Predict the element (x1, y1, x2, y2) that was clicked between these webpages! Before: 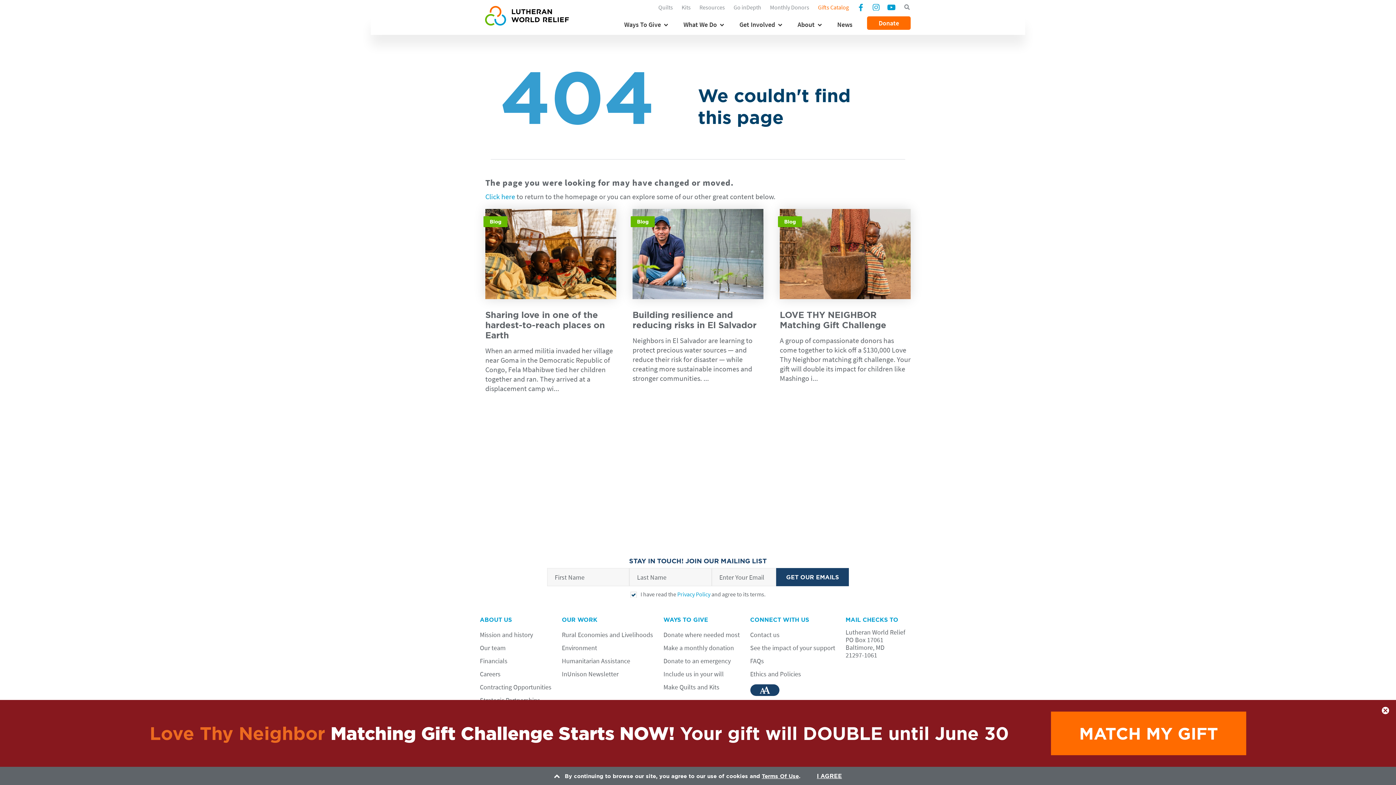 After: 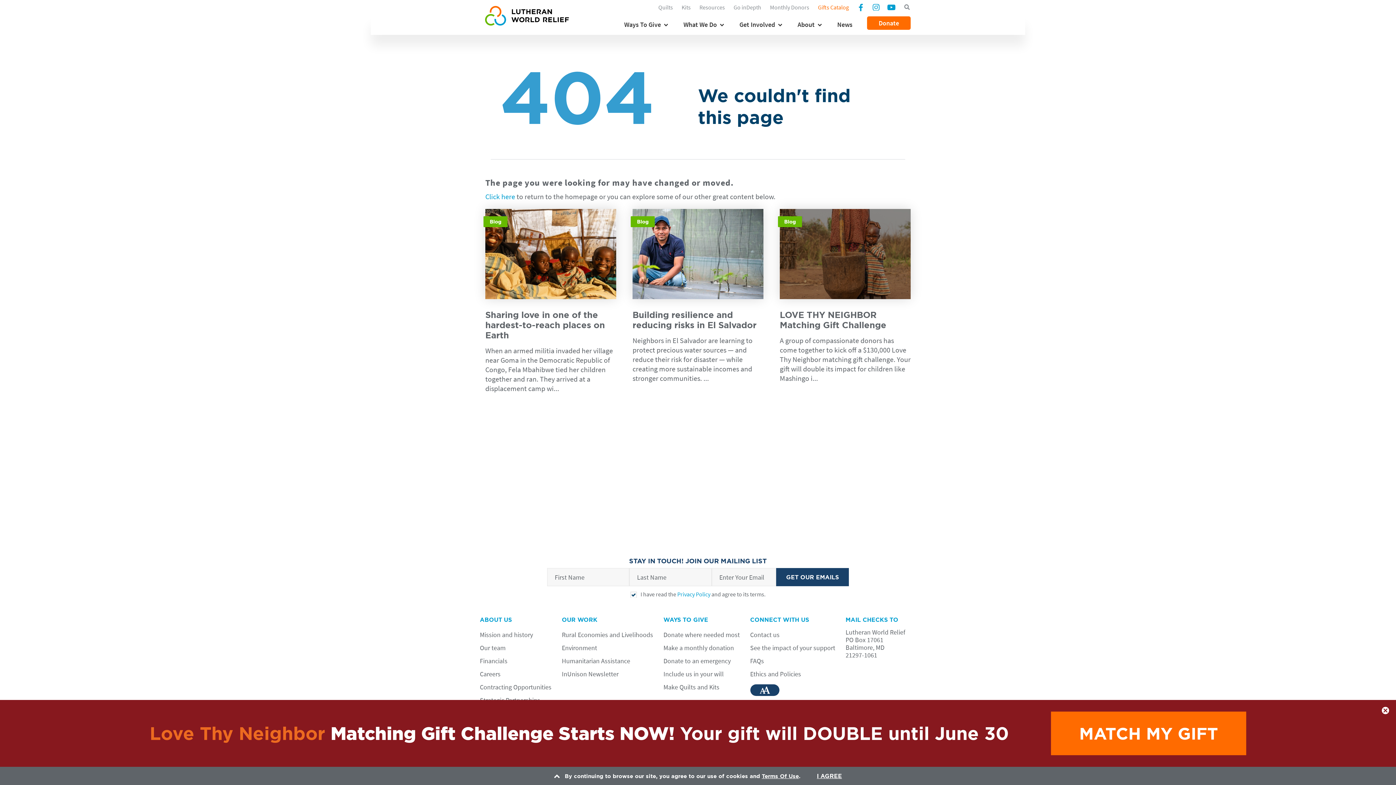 Action: bbox: (779, 209, 910, 383) label: Blog
LOVE THY NEIGHBOR Matching Gift Challenge

A group of compassionate donors has come together to kick off a $130,000 Love Thy Neighbor matching gift challenge. Your gift will double its impact for children like Mashingo i...